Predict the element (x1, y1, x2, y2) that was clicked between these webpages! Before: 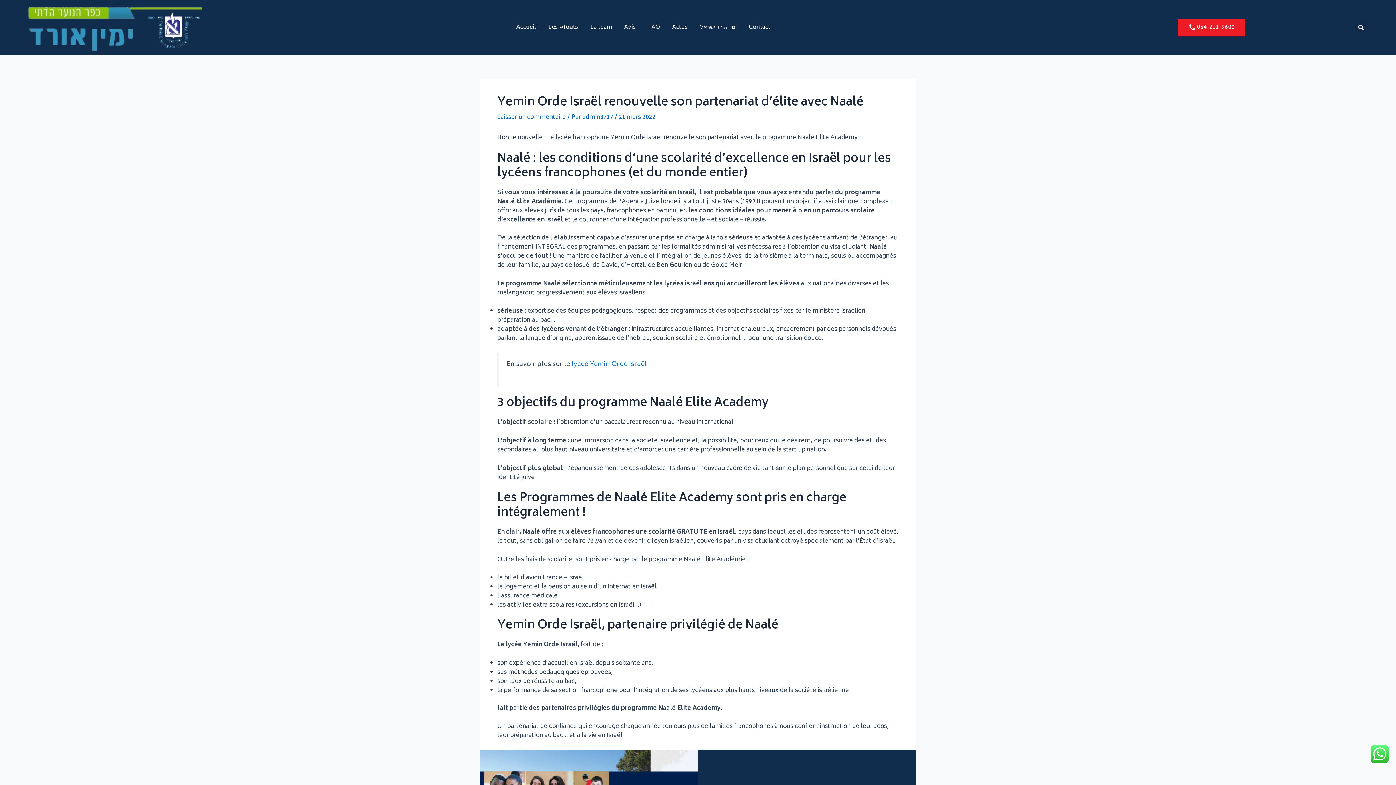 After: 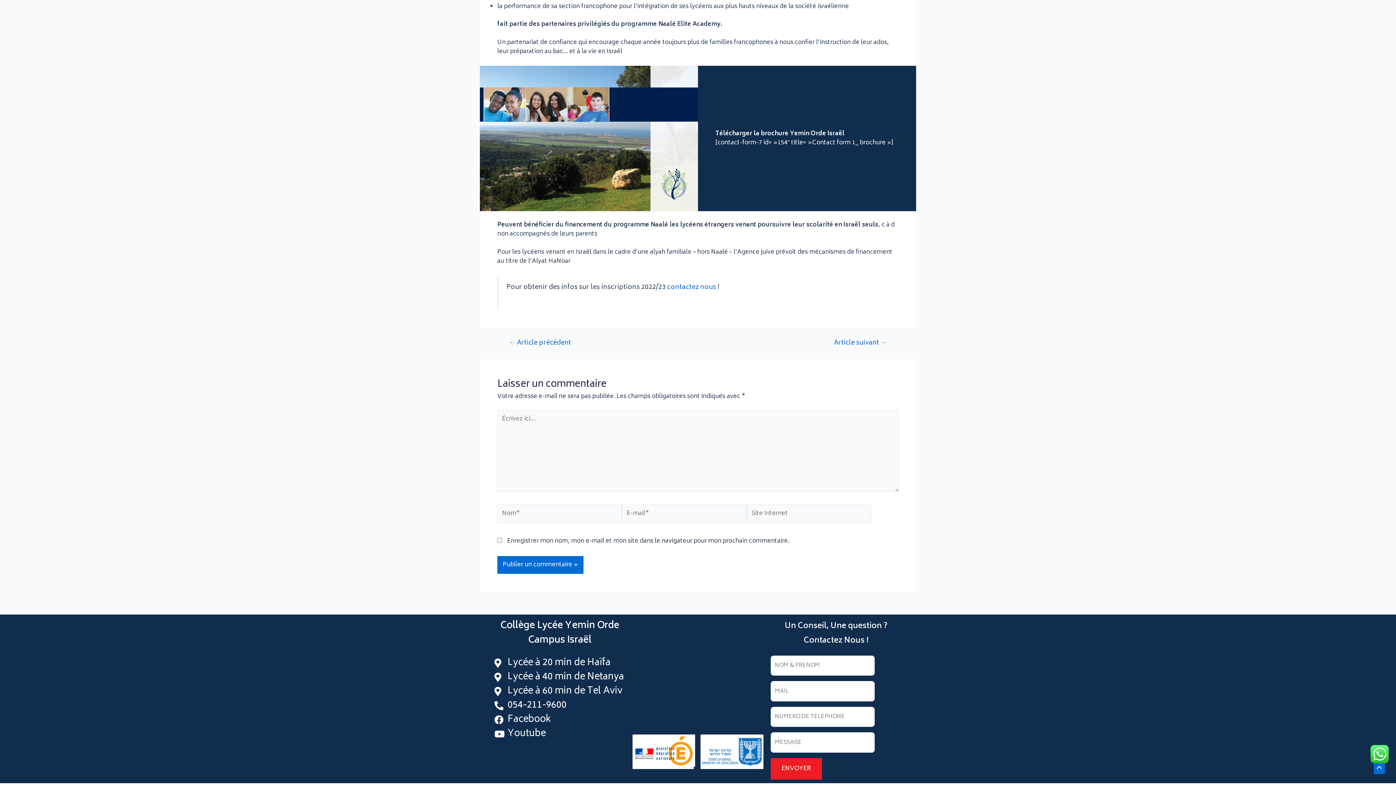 Action: bbox: (497, 112, 566, 122) label: Laisser un commentaire